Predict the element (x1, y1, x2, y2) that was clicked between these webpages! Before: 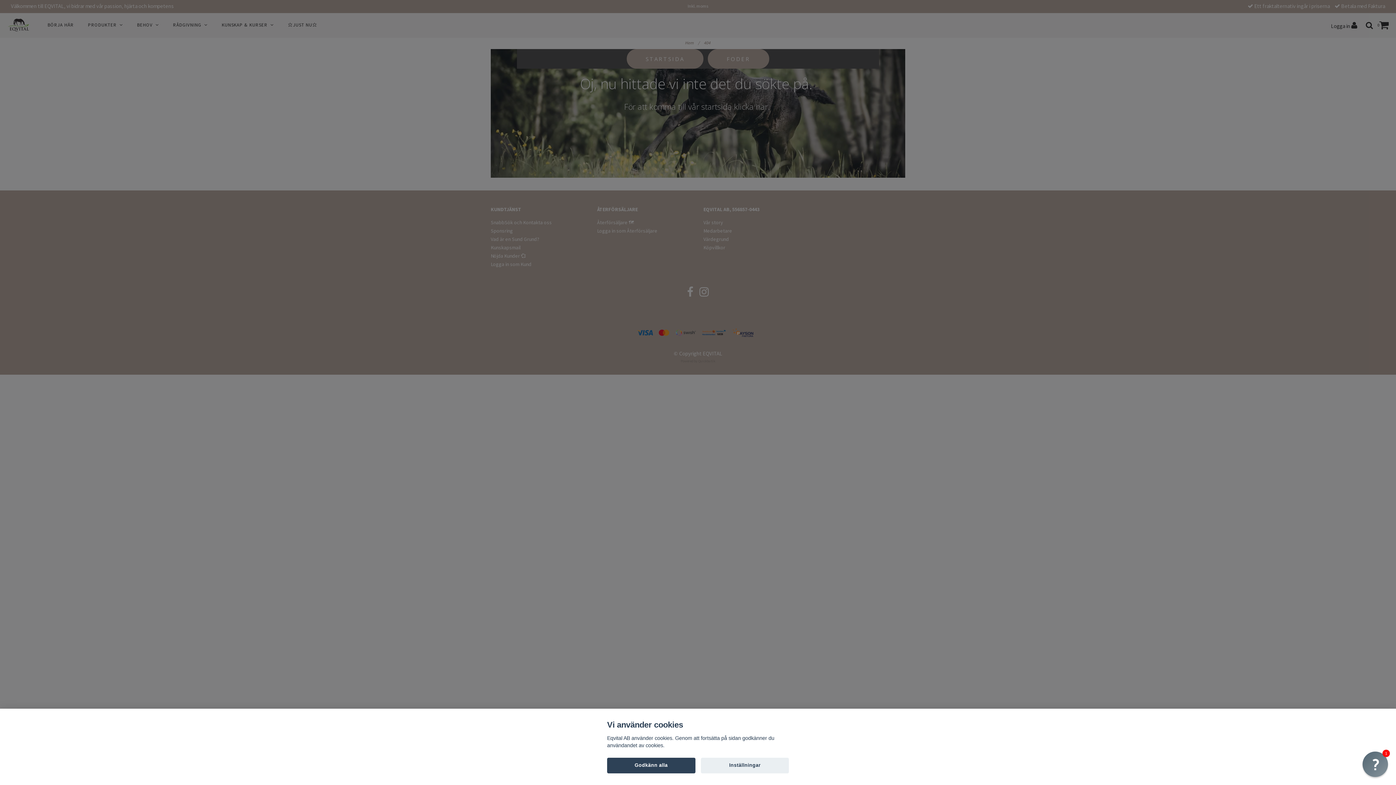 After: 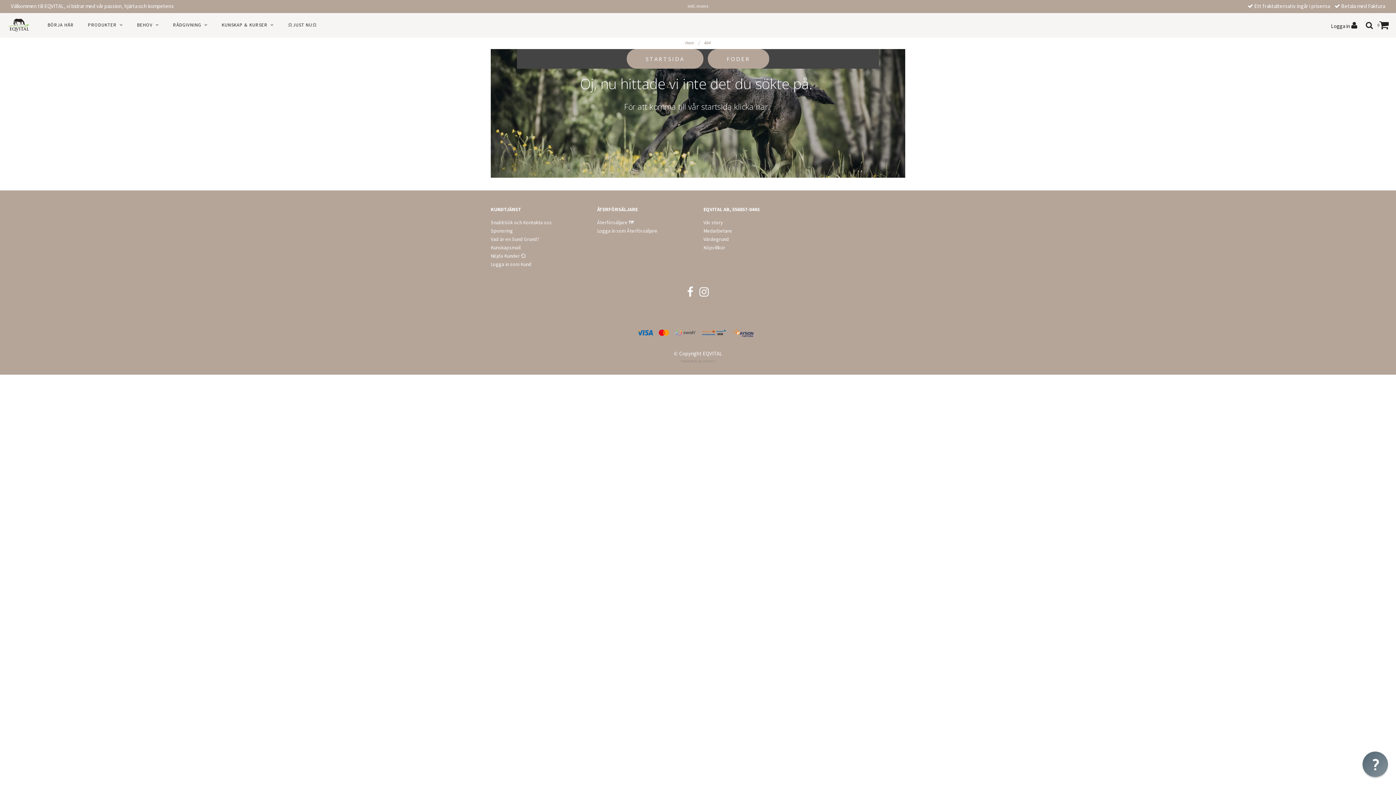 Action: label: Godkänn alla bbox: (607, 758, 695, 773)